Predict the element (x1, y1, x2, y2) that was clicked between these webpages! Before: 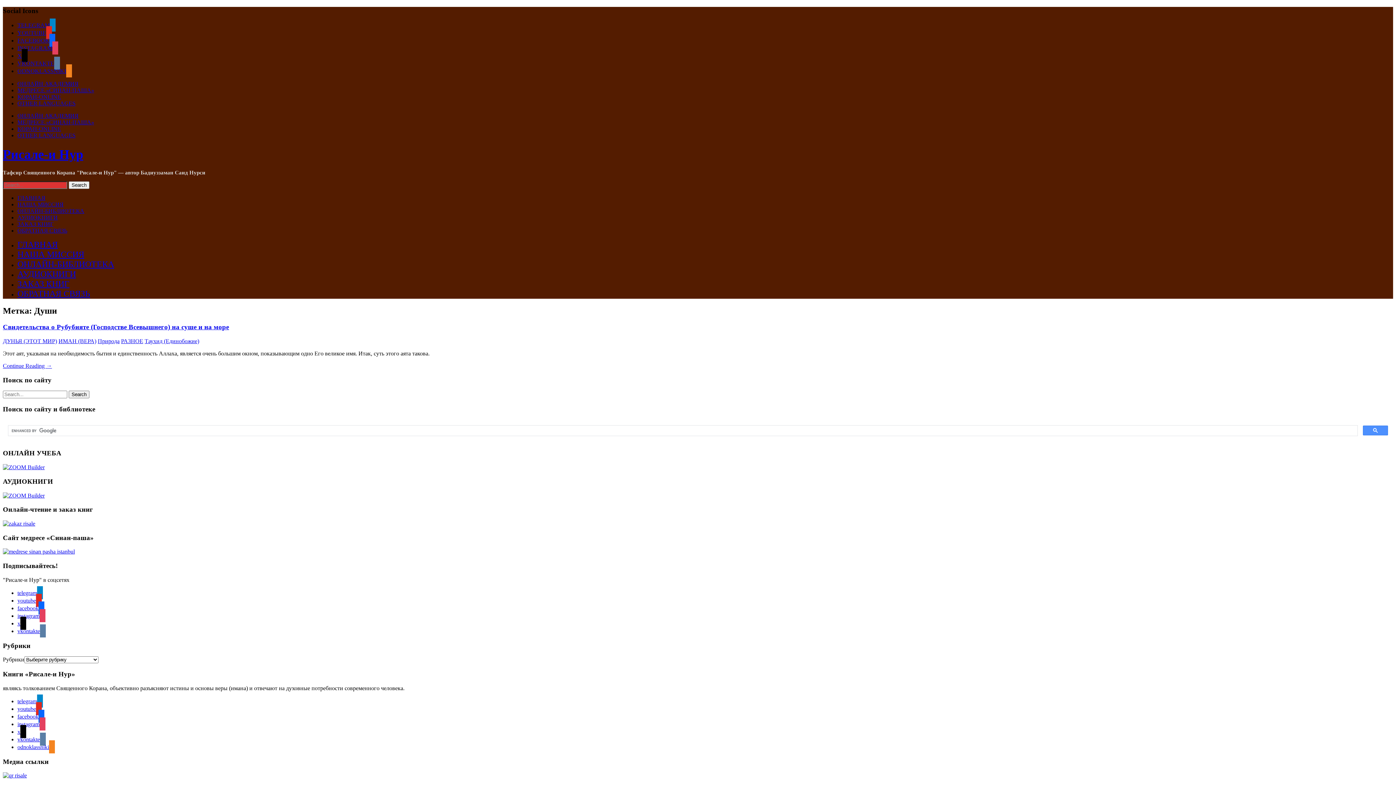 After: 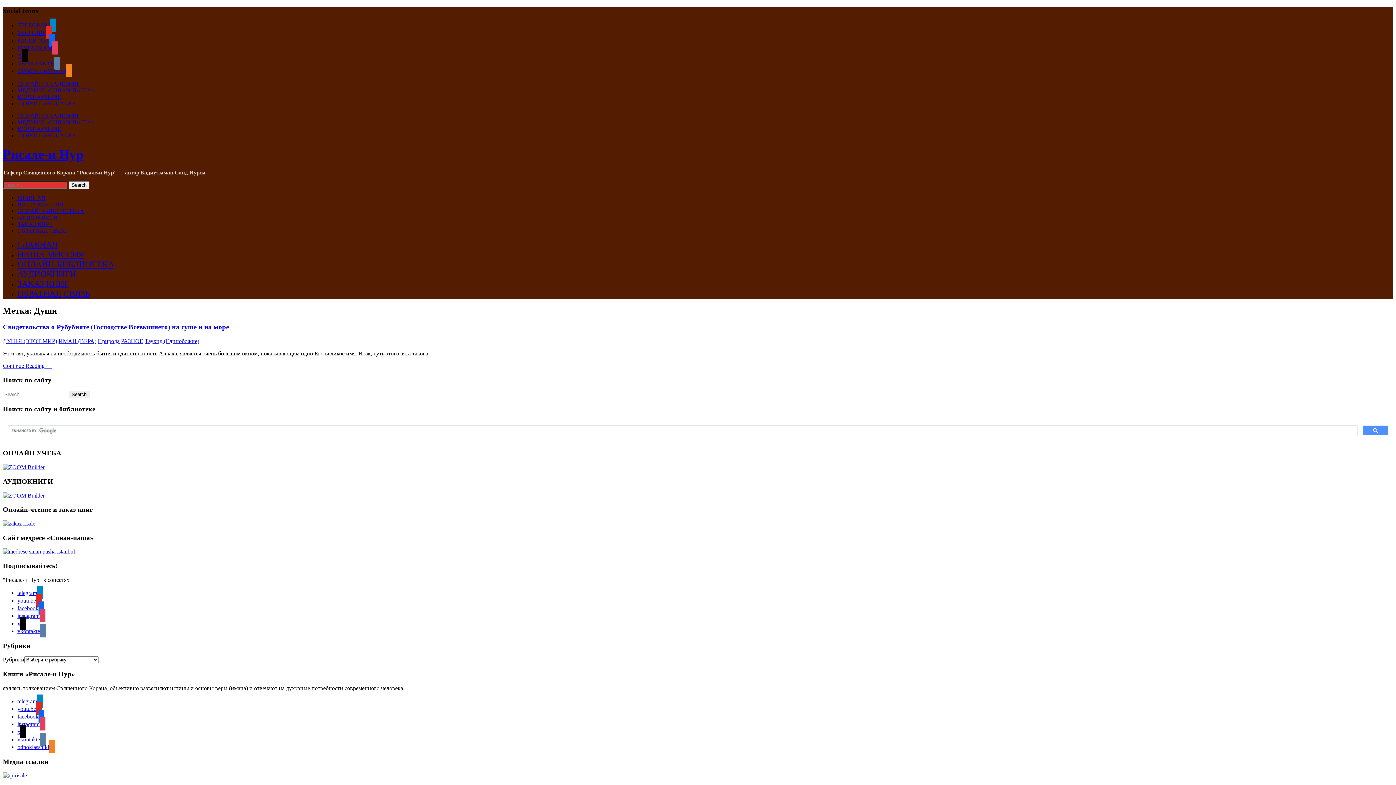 Action: bbox: (17, 721, 45, 727) label: instagram